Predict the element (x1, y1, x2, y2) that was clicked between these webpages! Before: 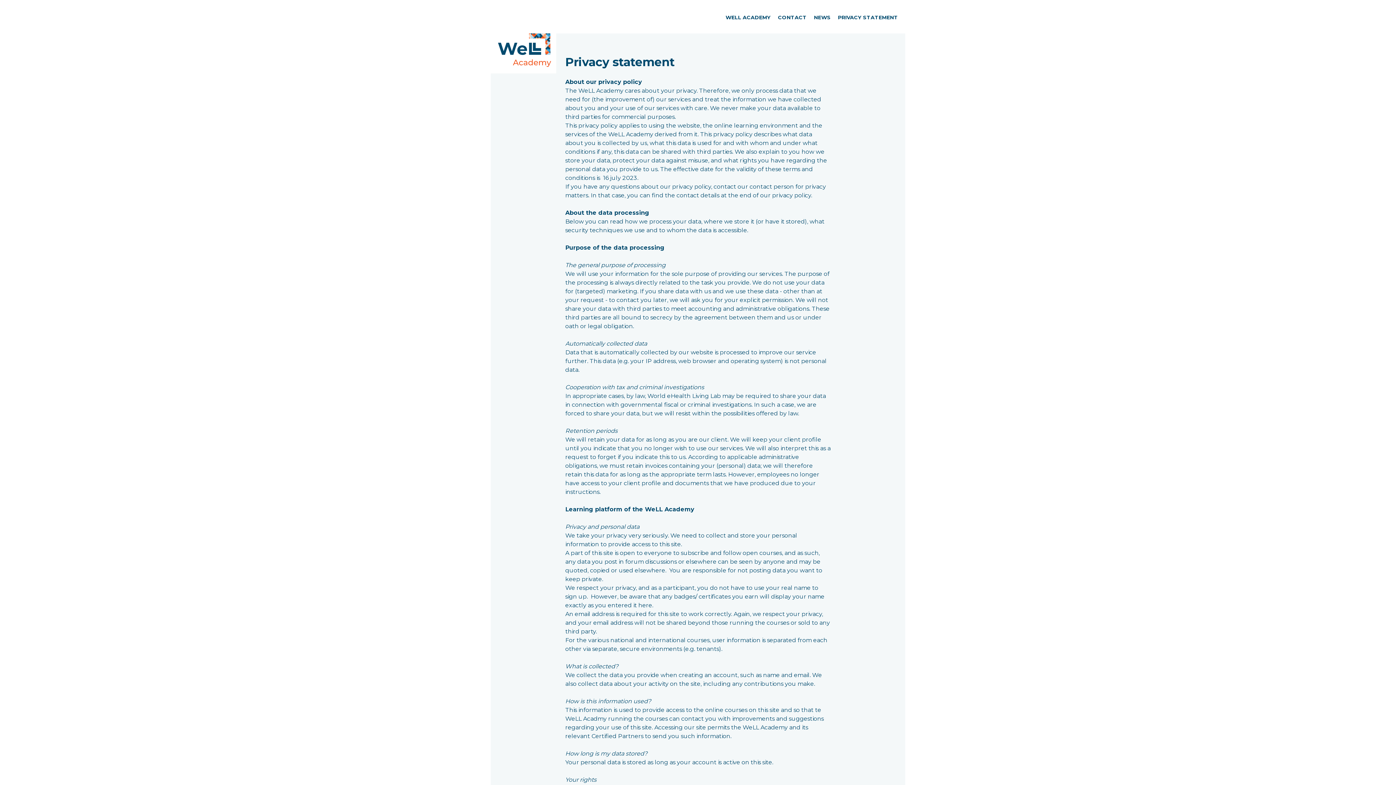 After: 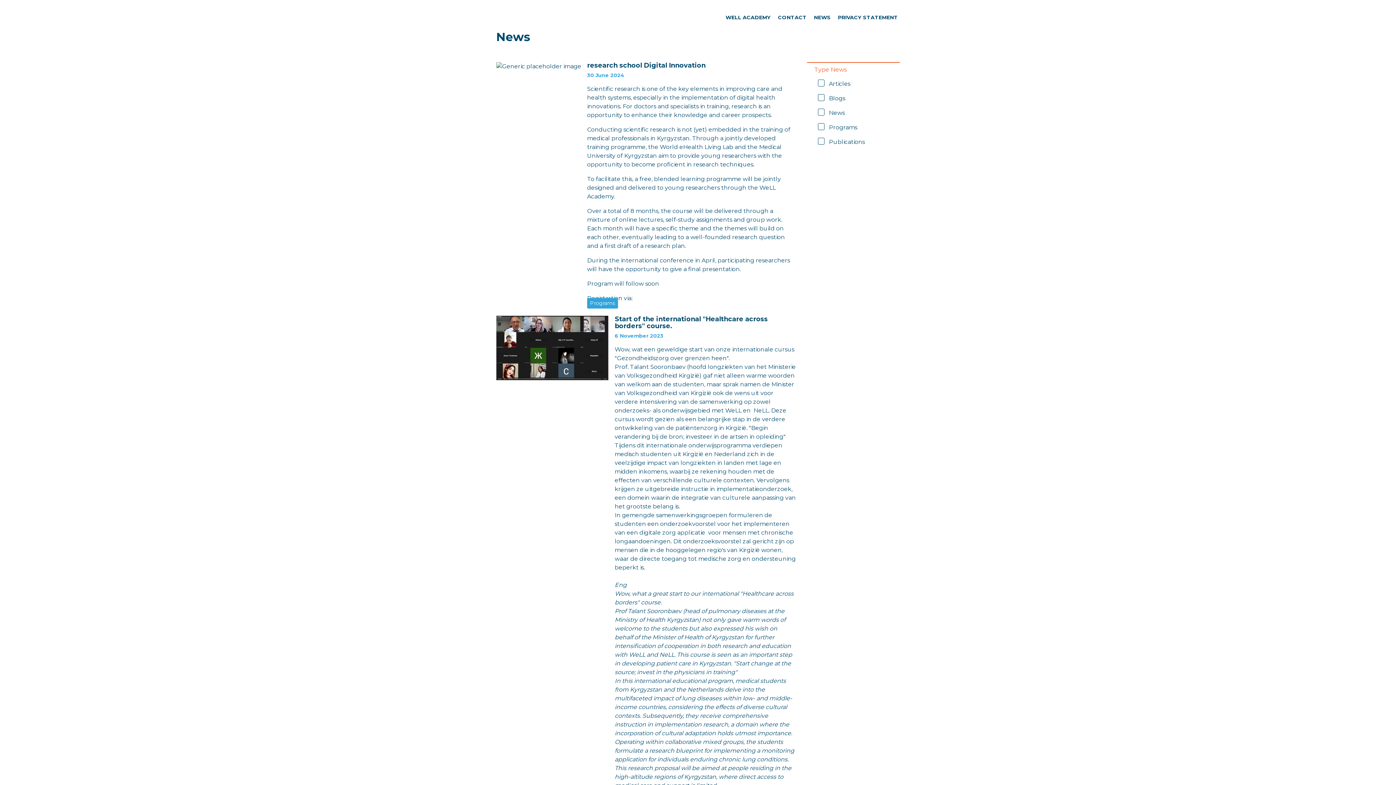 Action: label: NEWS bbox: (812, 12, 832, 22)